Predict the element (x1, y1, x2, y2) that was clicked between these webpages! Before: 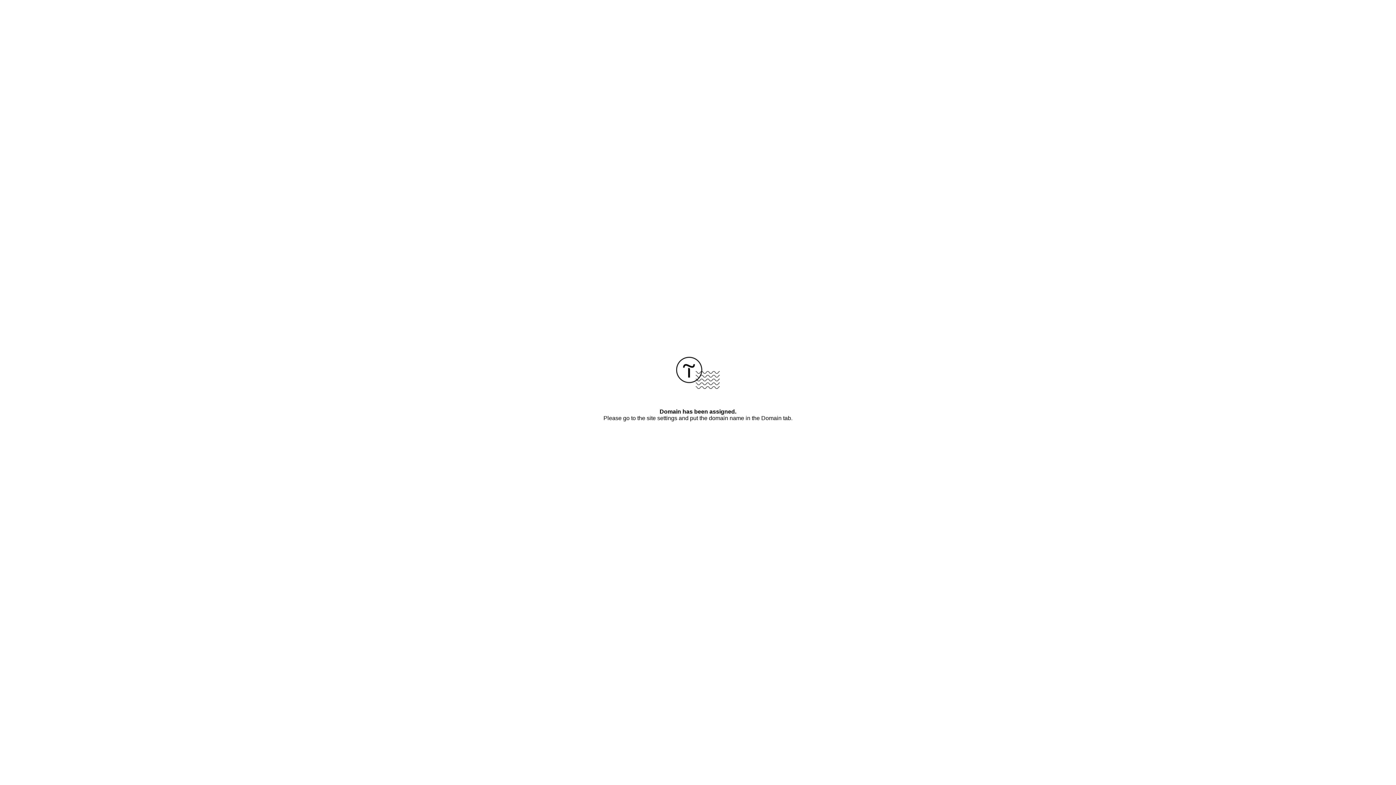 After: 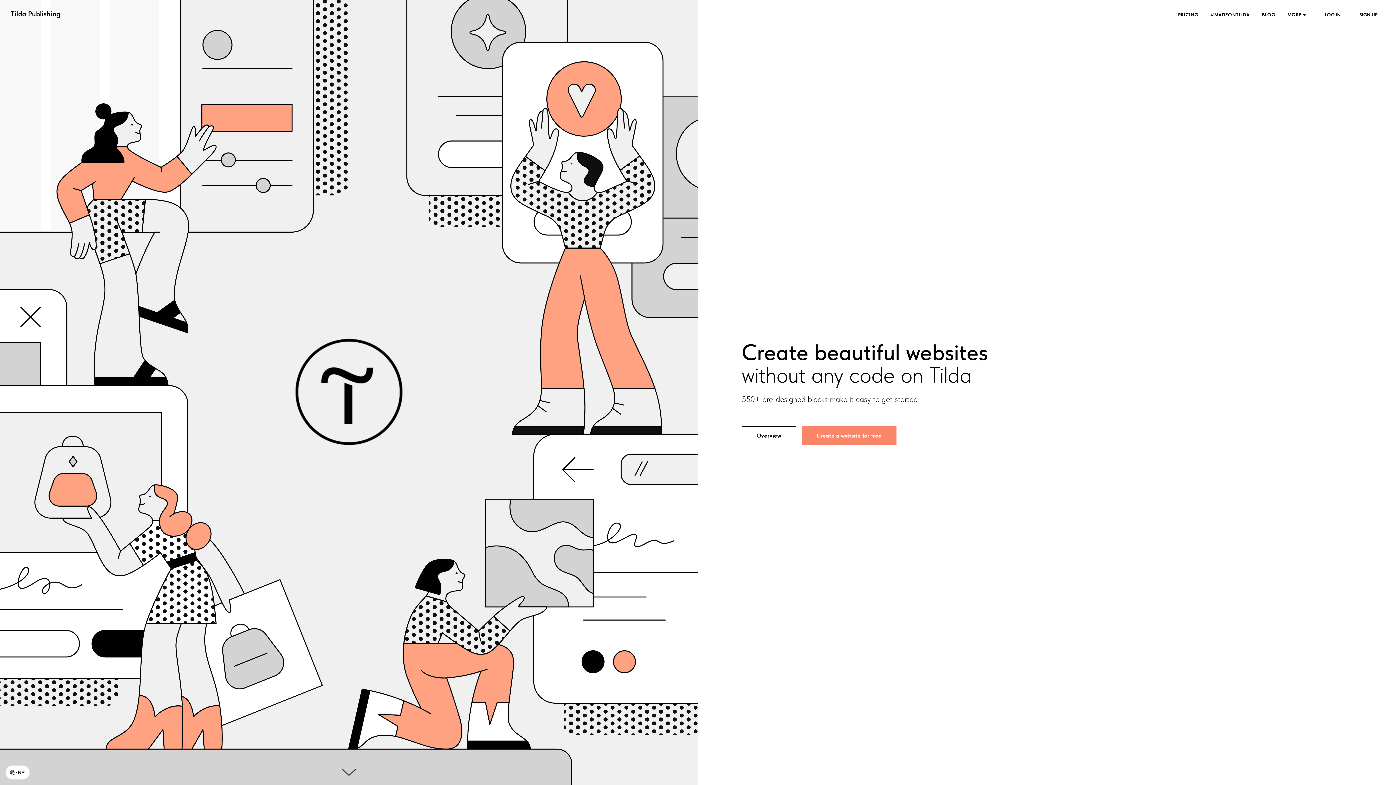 Action: bbox: (676, 384, 720, 390)